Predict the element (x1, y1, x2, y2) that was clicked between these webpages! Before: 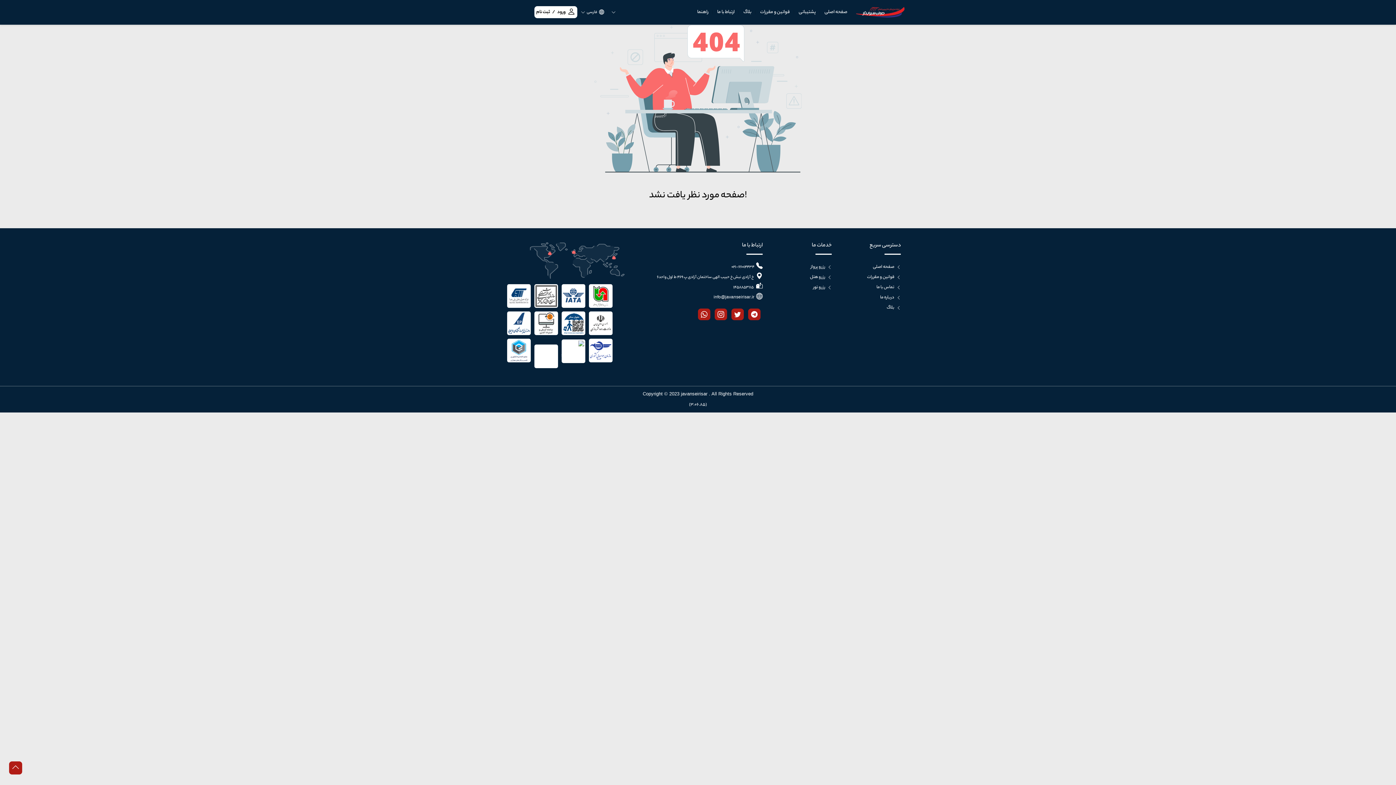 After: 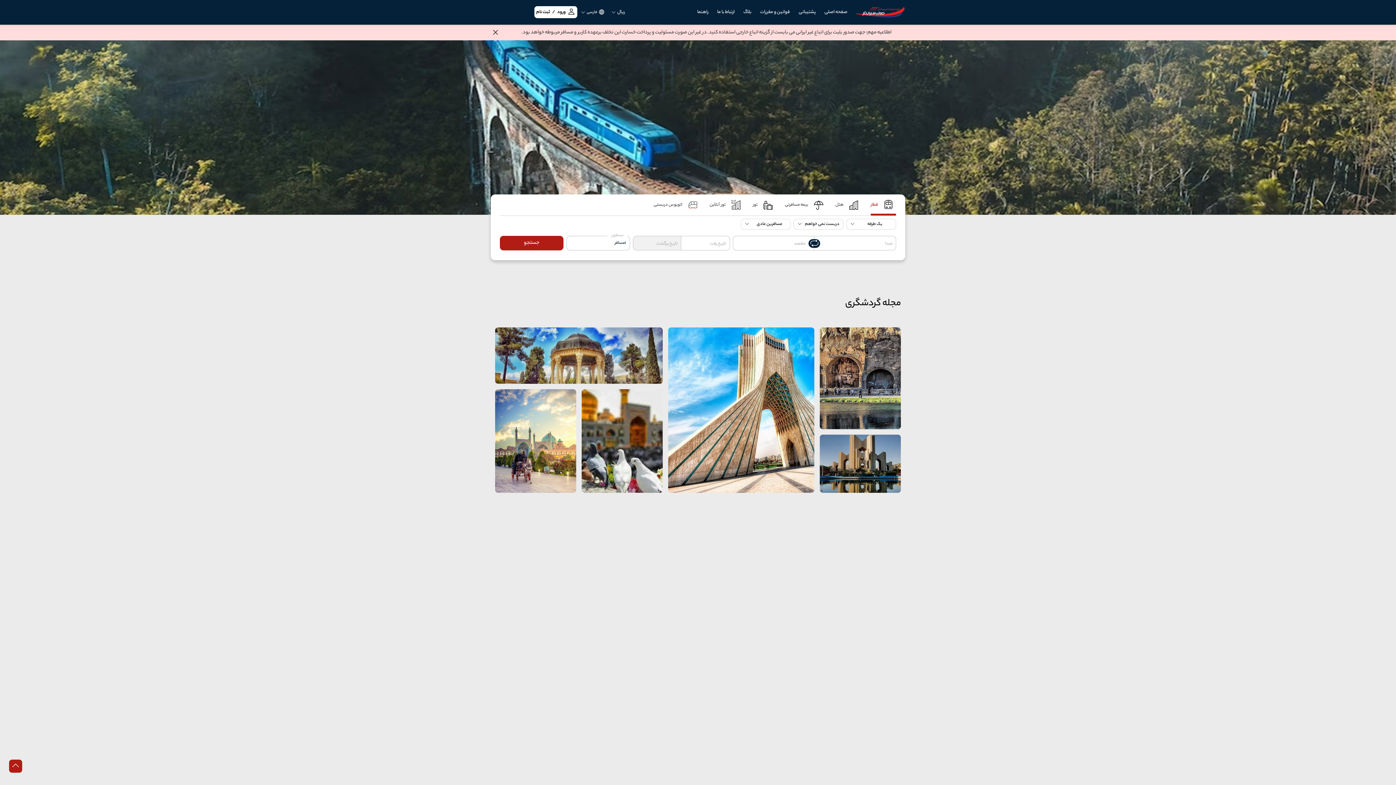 Action: bbox: (856, 6, 905, 17)